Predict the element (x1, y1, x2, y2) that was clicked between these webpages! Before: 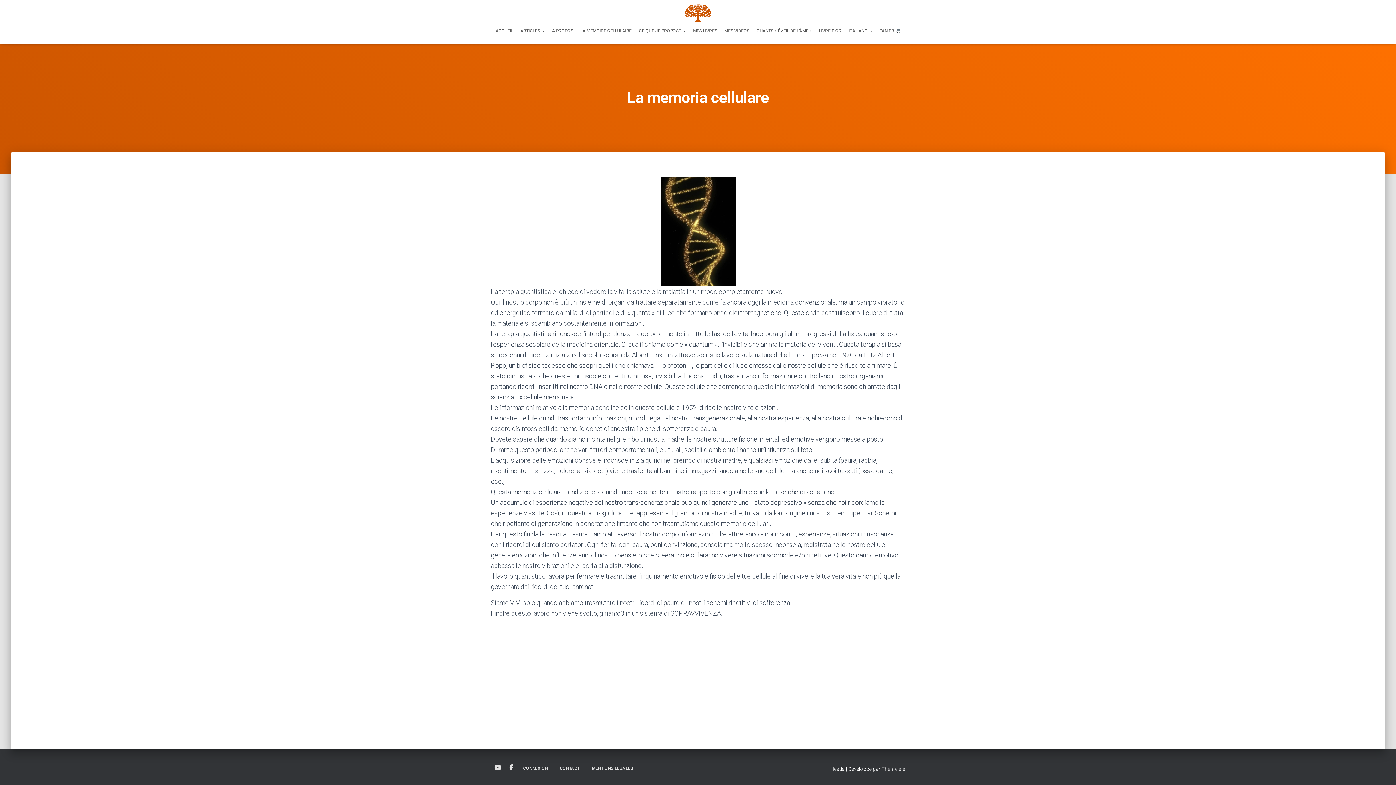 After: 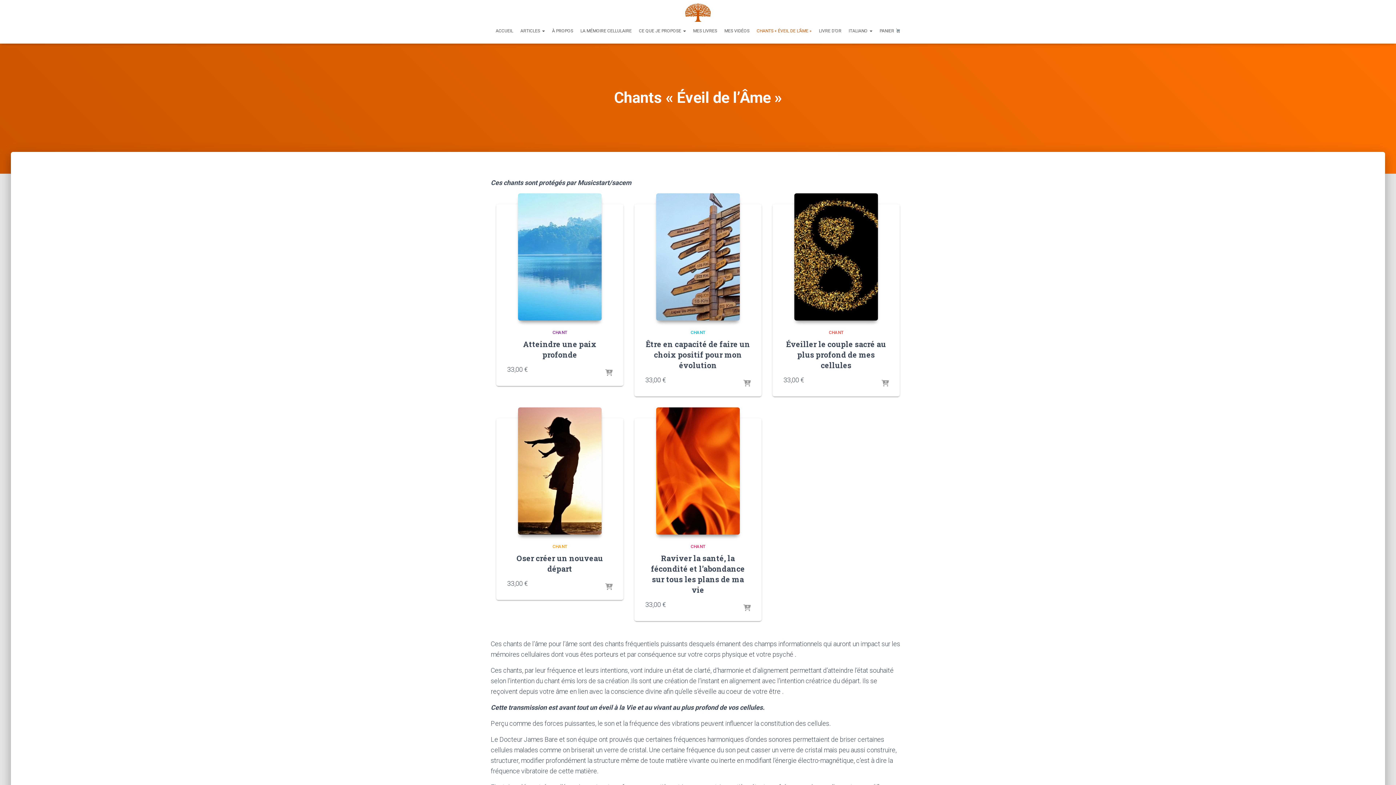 Action: bbox: (753, 21, 815, 40) label: CHANTS « ÉVEIL DE L’ÂME »